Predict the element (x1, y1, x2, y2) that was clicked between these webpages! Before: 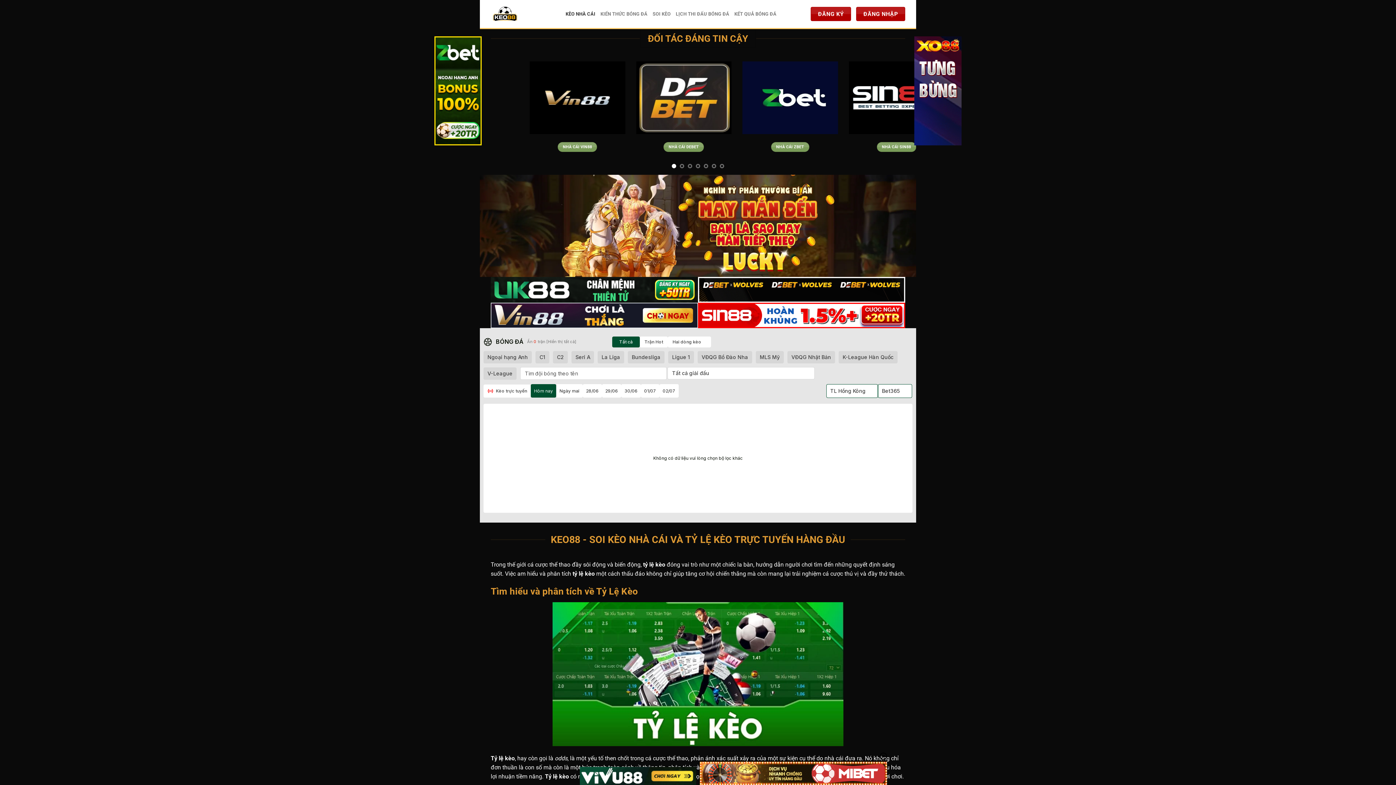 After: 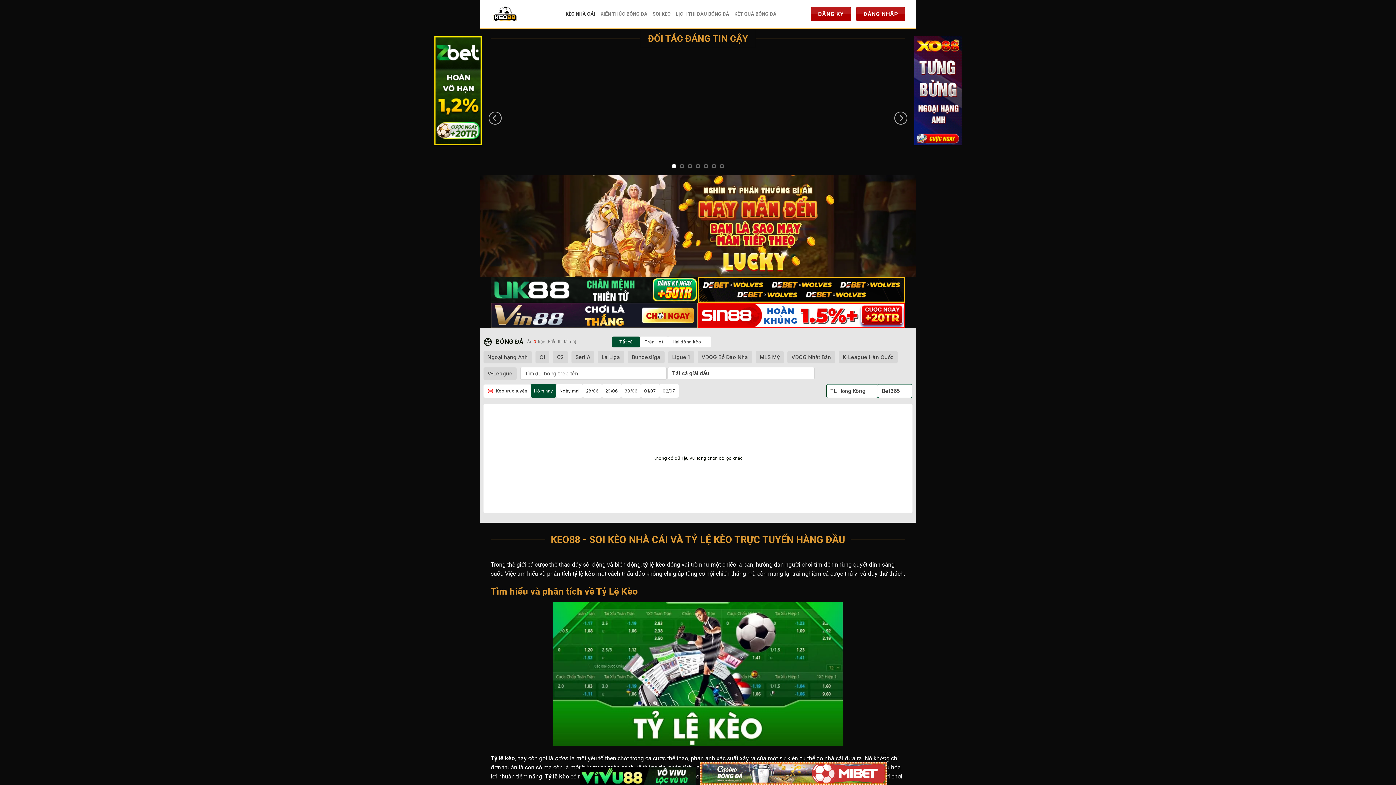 Action: label: NHÀ CÁI UK88
 bbox: (550, 142, 588, 152)